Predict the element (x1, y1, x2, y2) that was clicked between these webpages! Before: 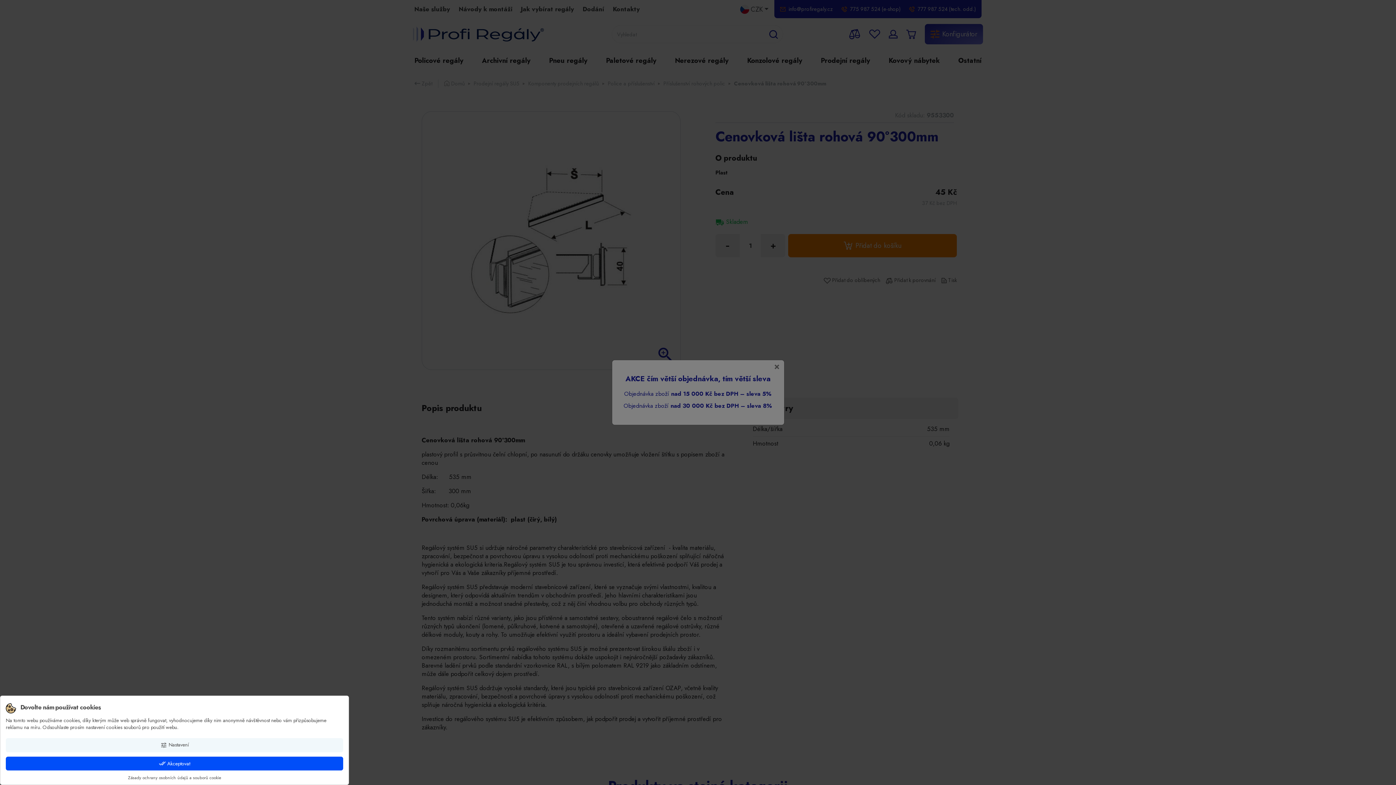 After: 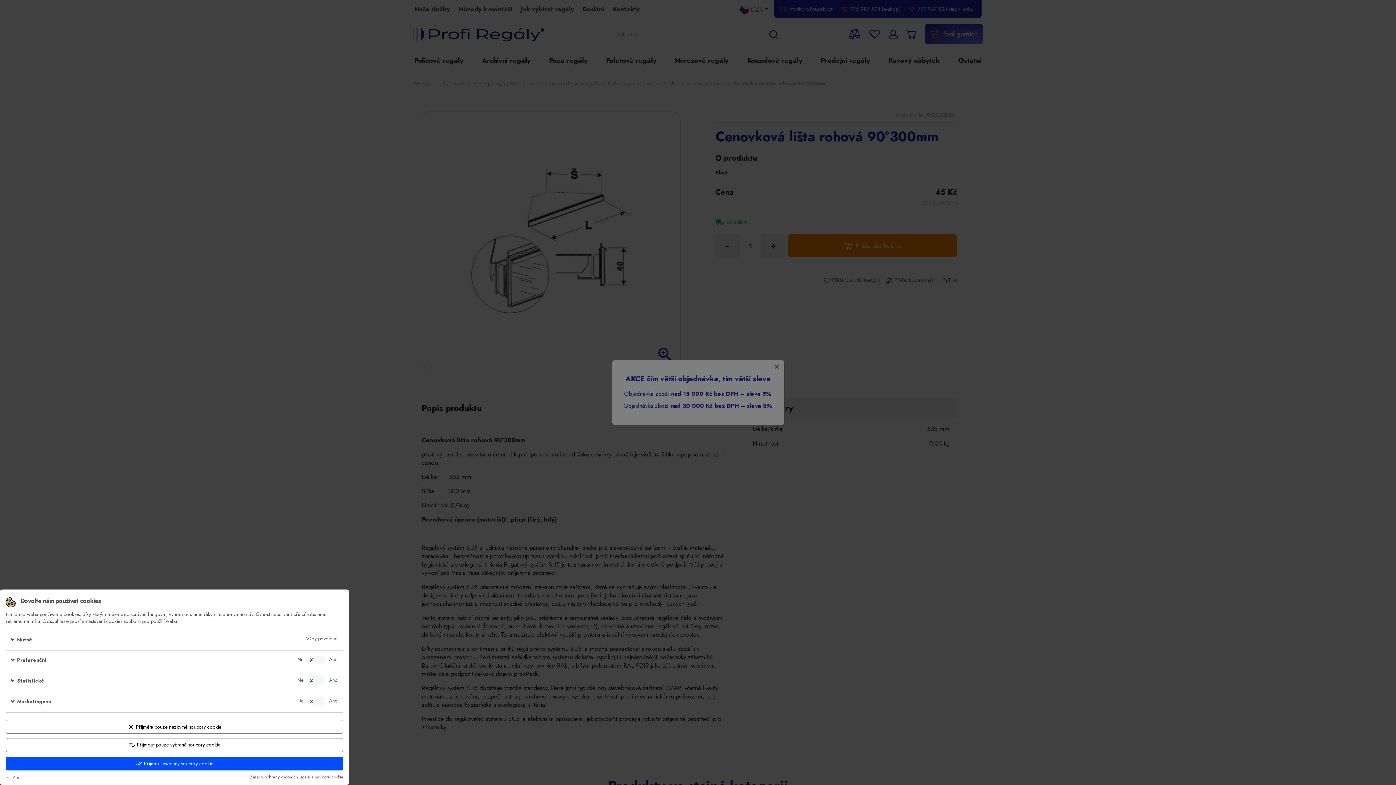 Action: bbox: (5, 738, 343, 752) label: tune Nastavení